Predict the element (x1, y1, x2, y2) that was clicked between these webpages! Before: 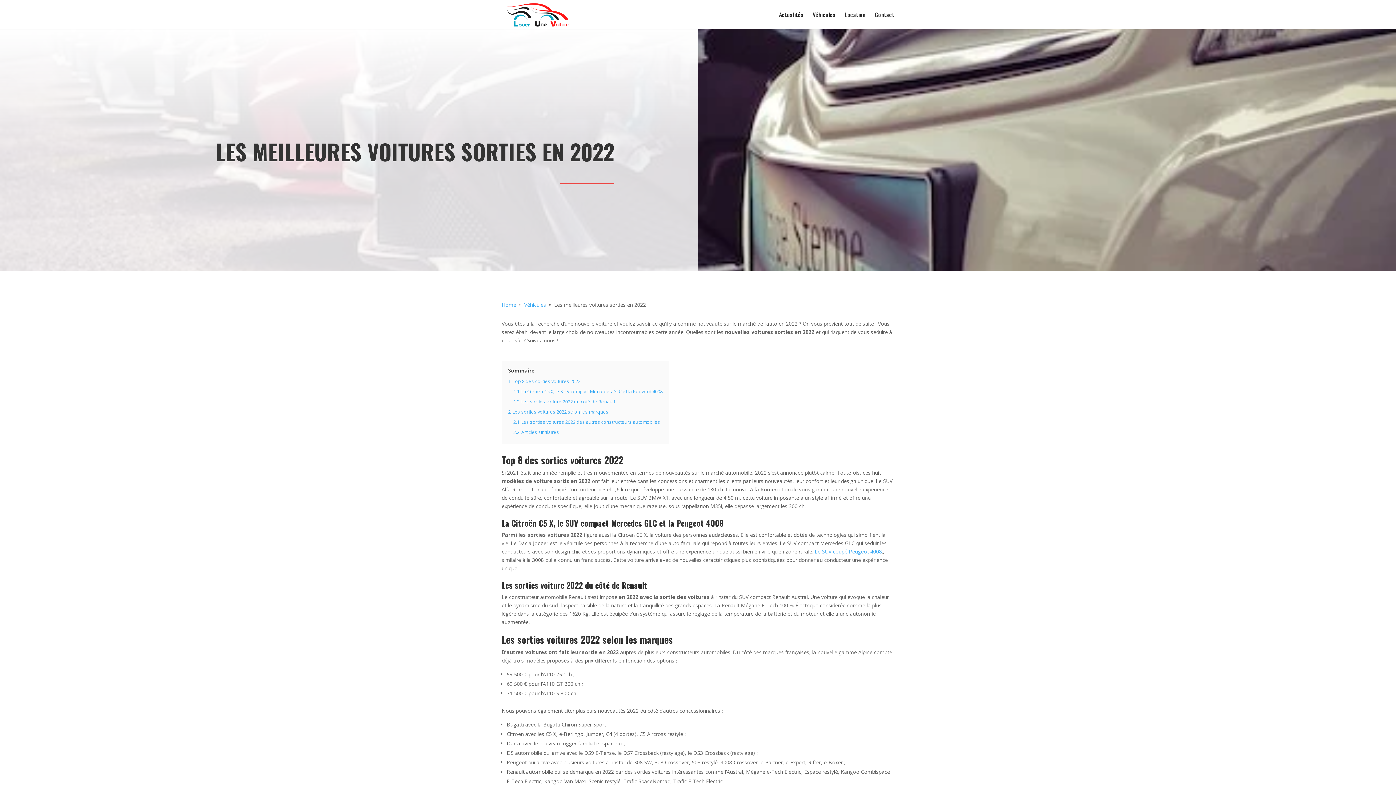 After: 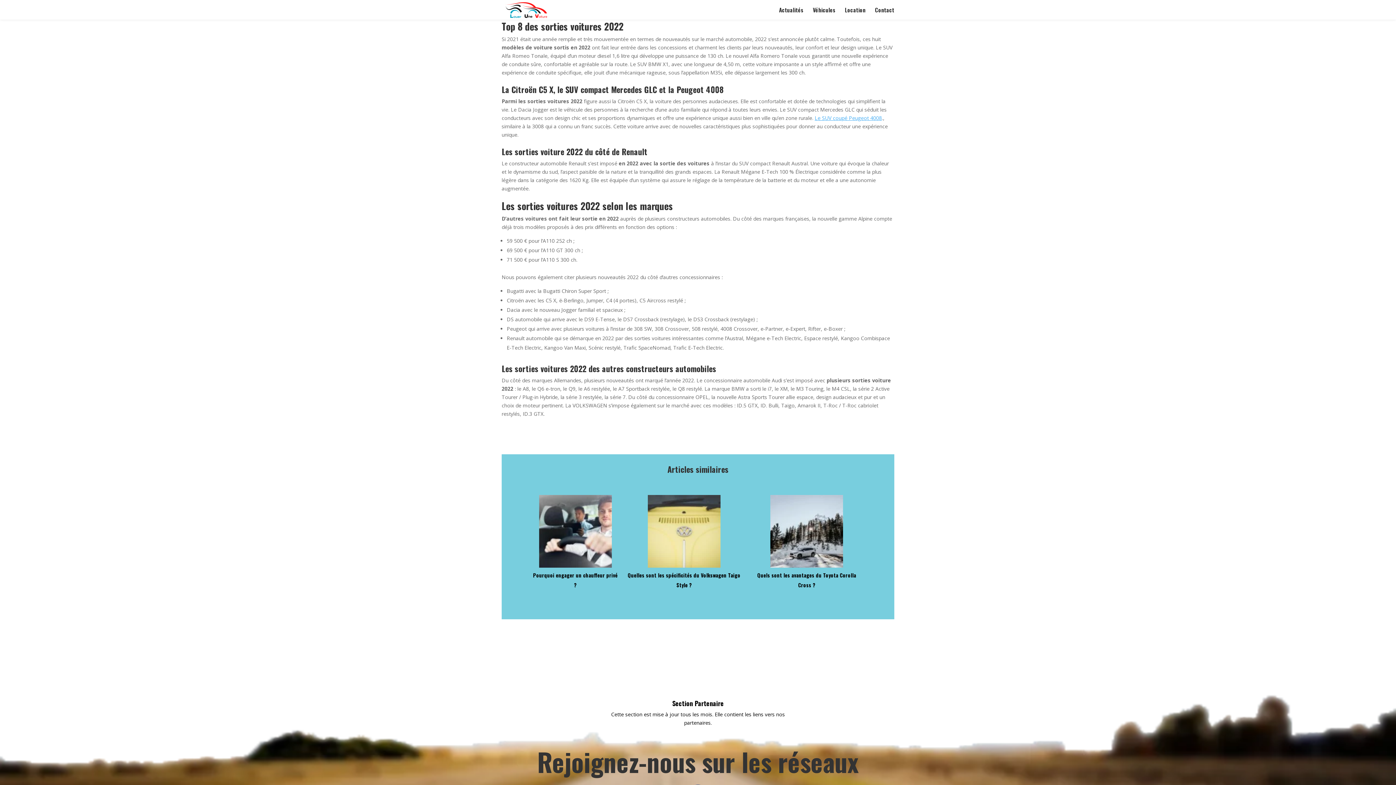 Action: bbox: (508, 378, 580, 384) label: 1 Top 8 des sorties voitures 2022